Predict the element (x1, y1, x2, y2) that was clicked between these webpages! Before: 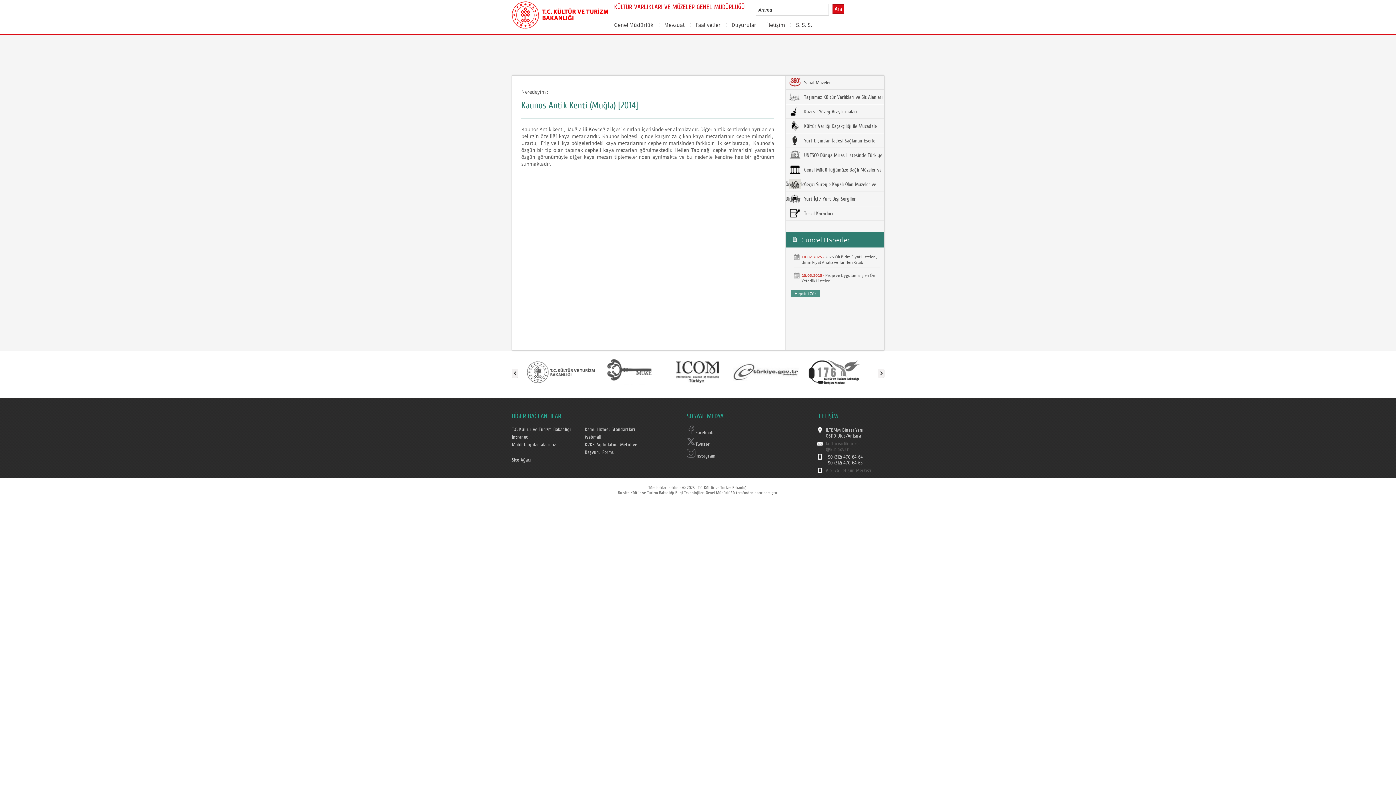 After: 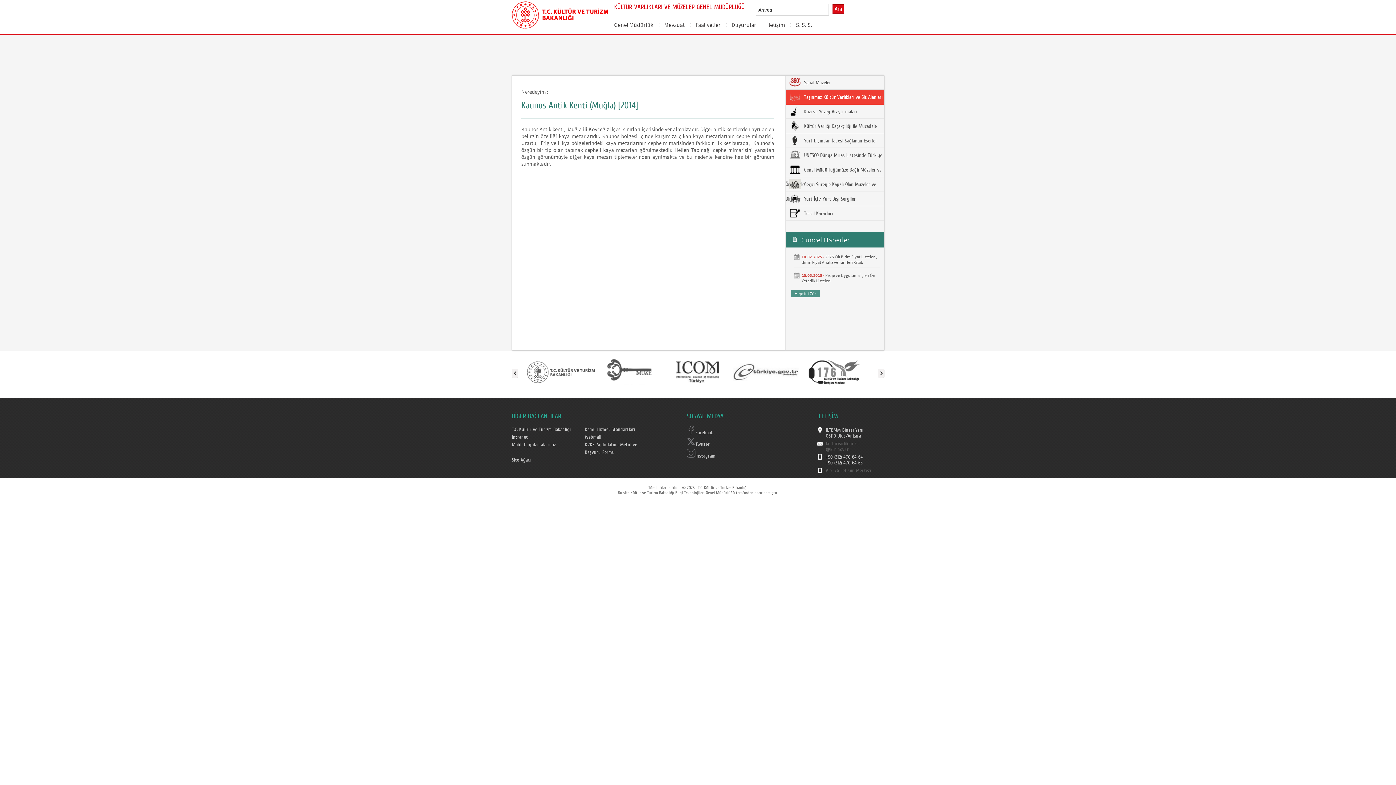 Action: bbox: (785, 90, 884, 104) label:  Taşınmaz Kültür Varlıkları ve Sit Alanları